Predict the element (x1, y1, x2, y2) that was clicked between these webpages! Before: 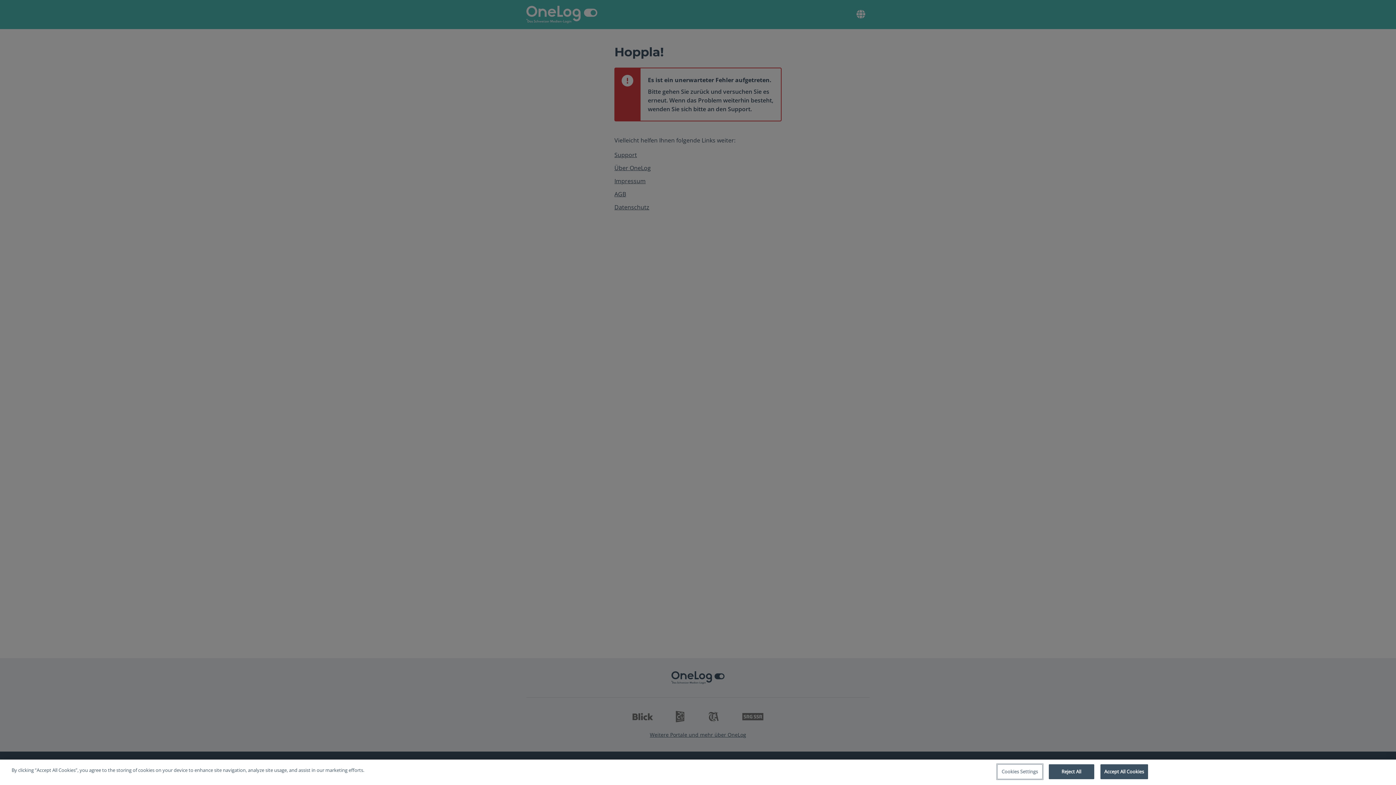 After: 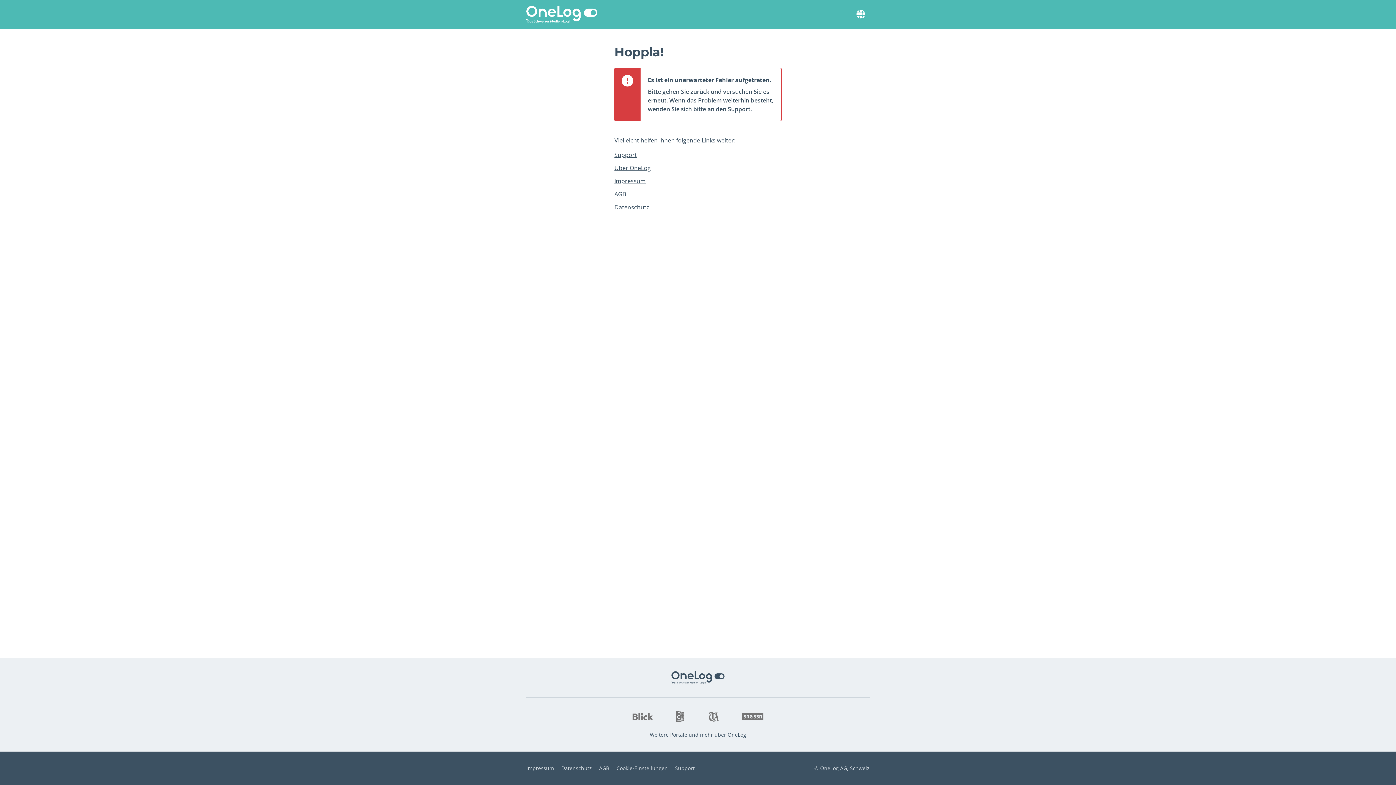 Action: bbox: (1048, 764, 1094, 779) label: Reject All